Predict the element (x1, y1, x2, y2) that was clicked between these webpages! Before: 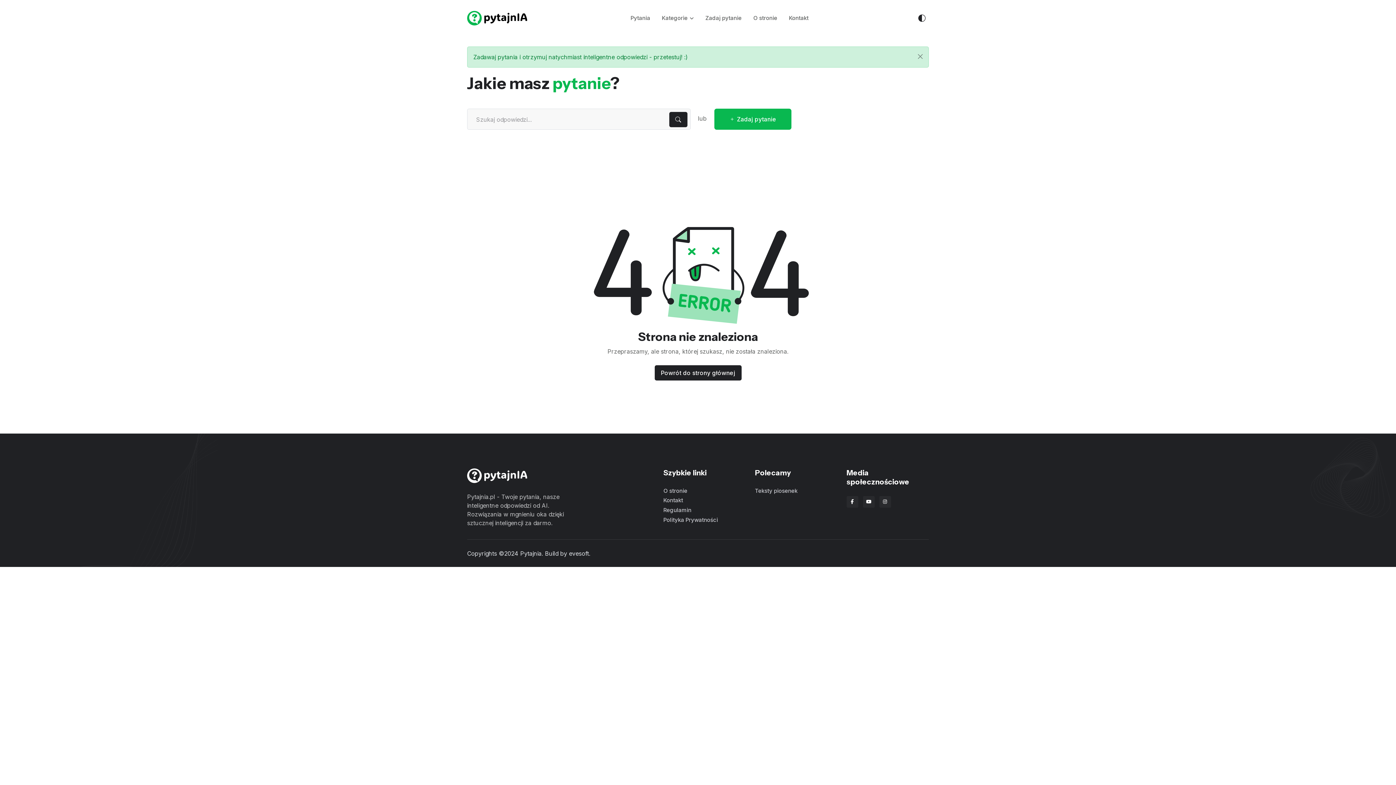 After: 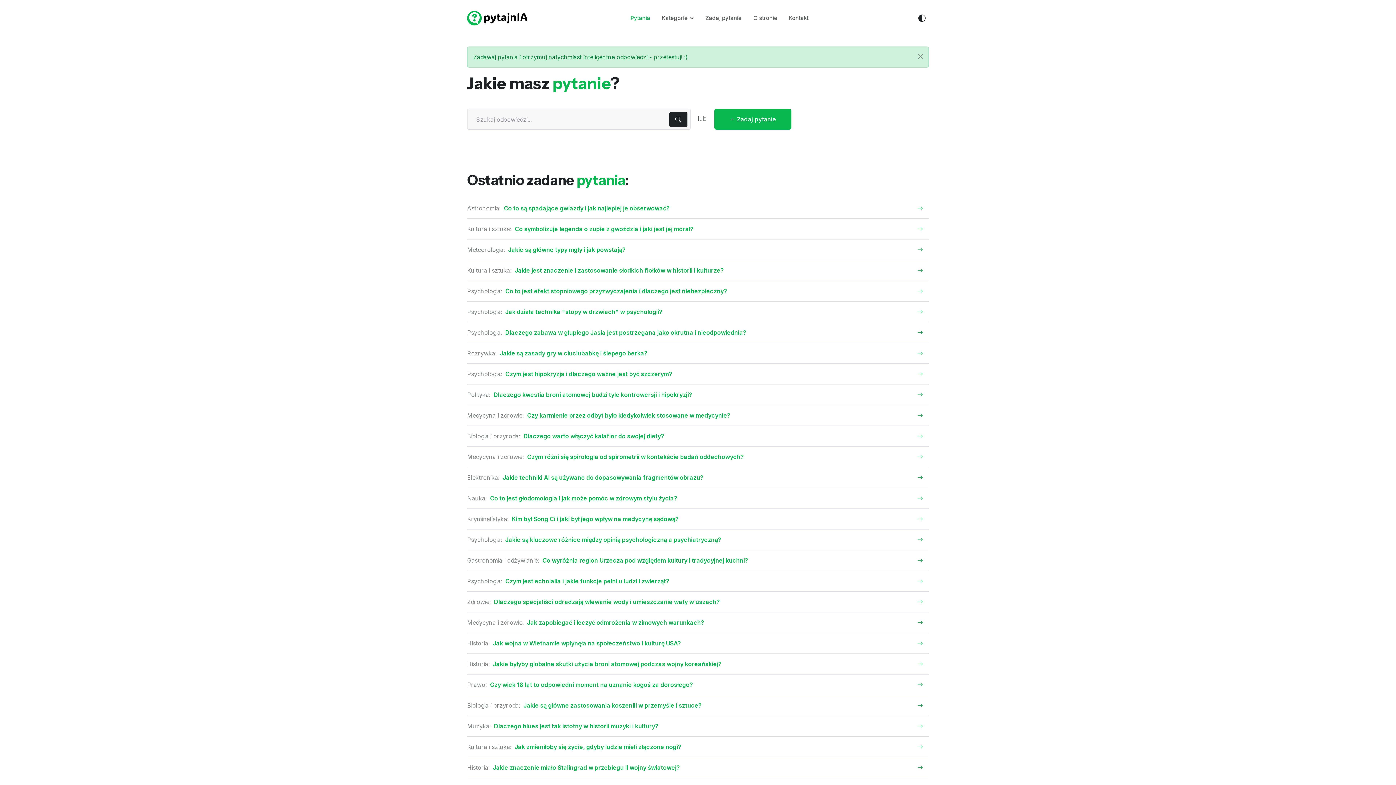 Action: bbox: (654, 365, 741, 380) label: Powrót do strony głównej